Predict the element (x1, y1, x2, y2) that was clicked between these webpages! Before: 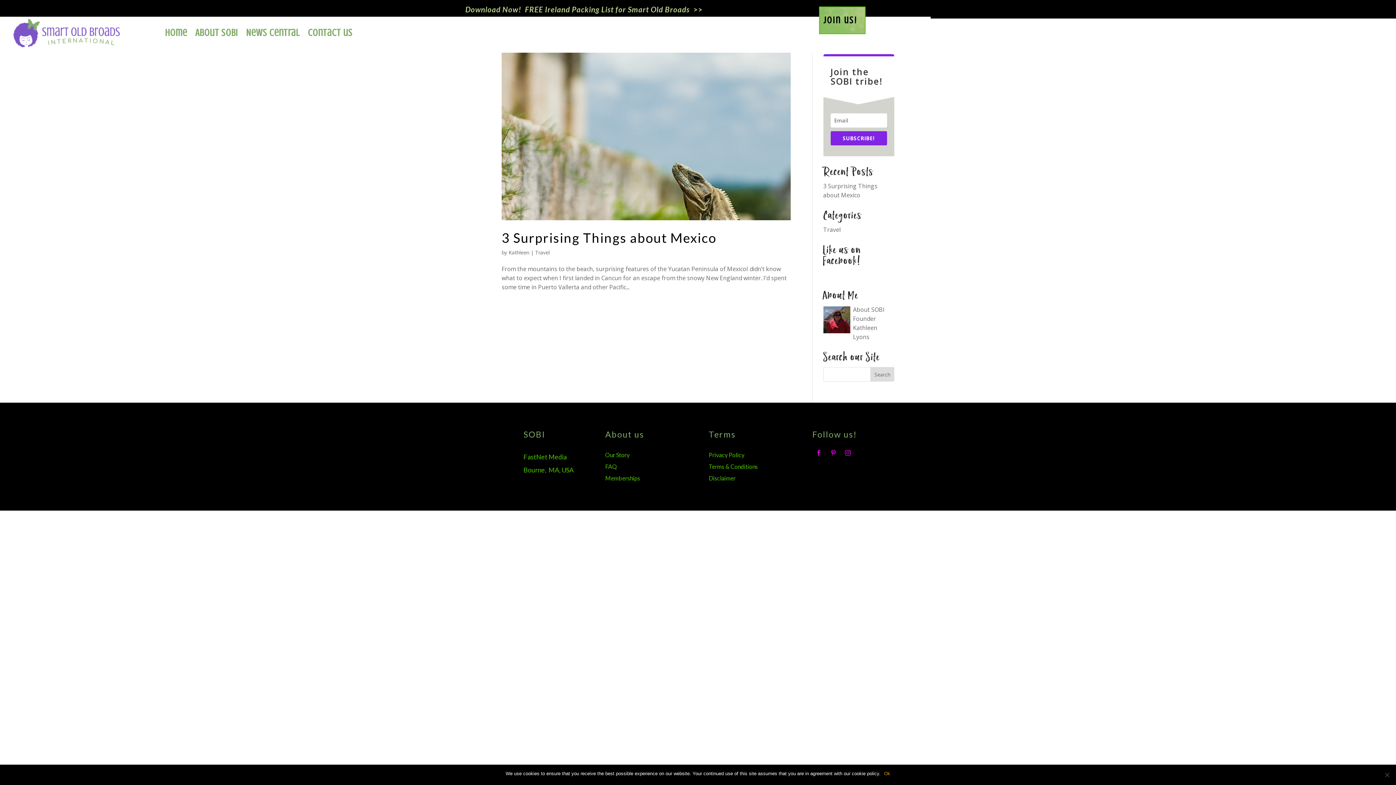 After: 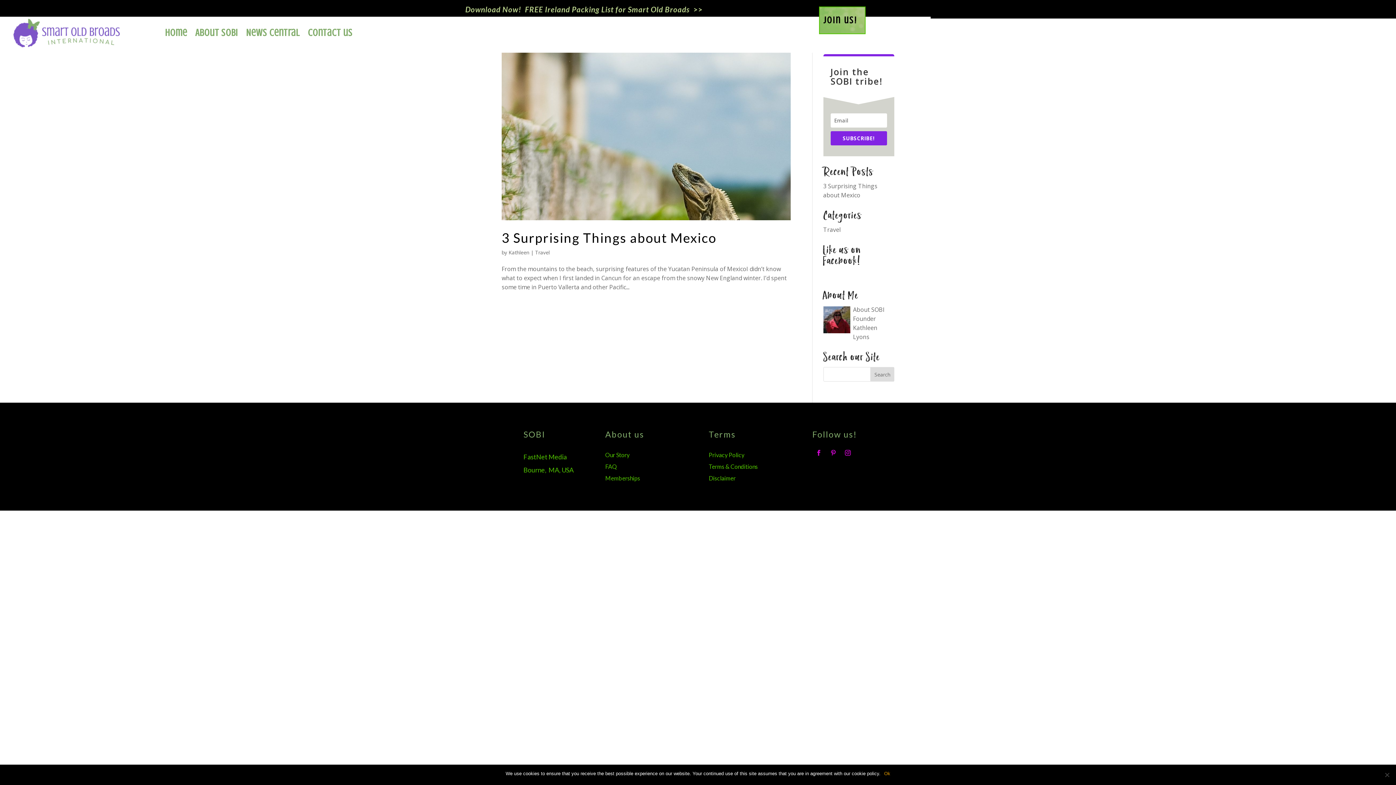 Action: bbox: (535, 249, 549, 255) label: Travel